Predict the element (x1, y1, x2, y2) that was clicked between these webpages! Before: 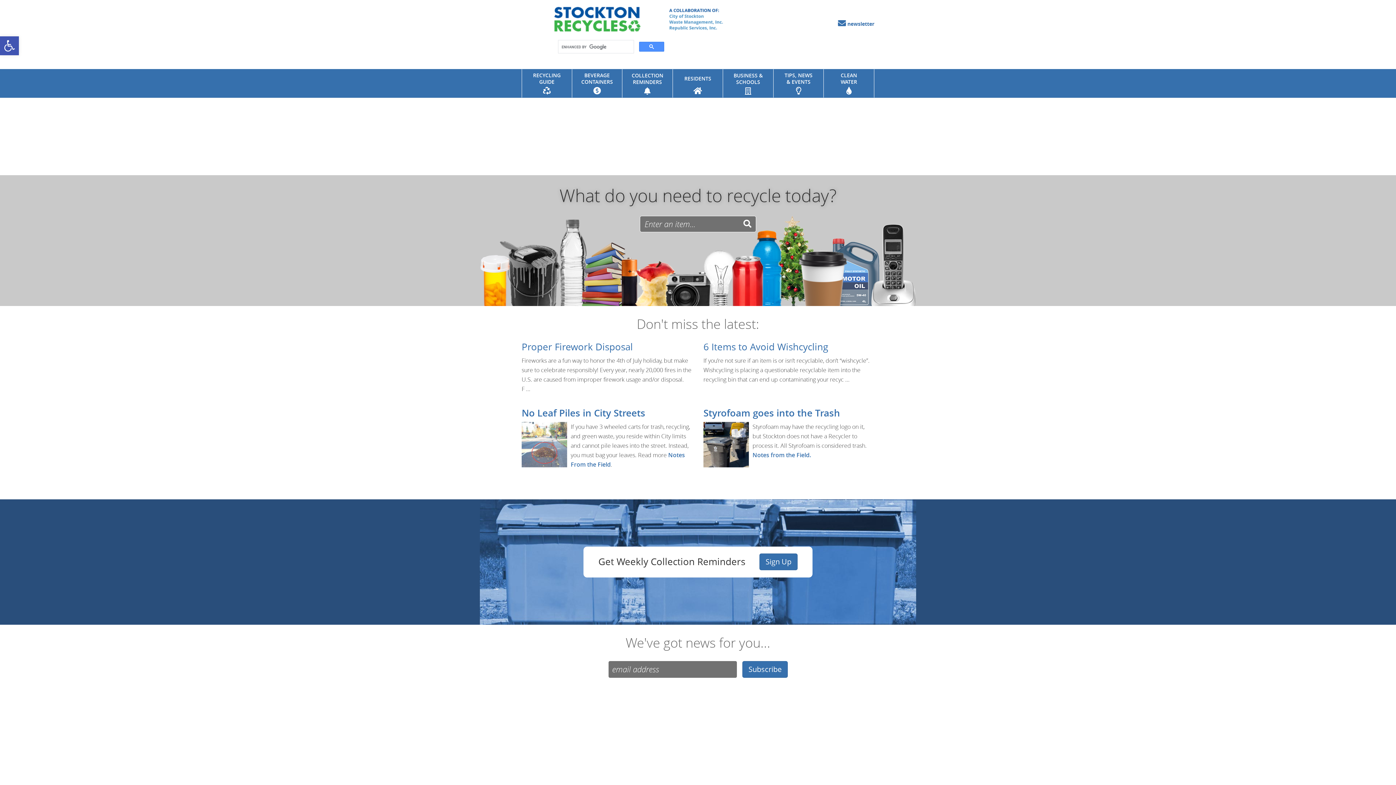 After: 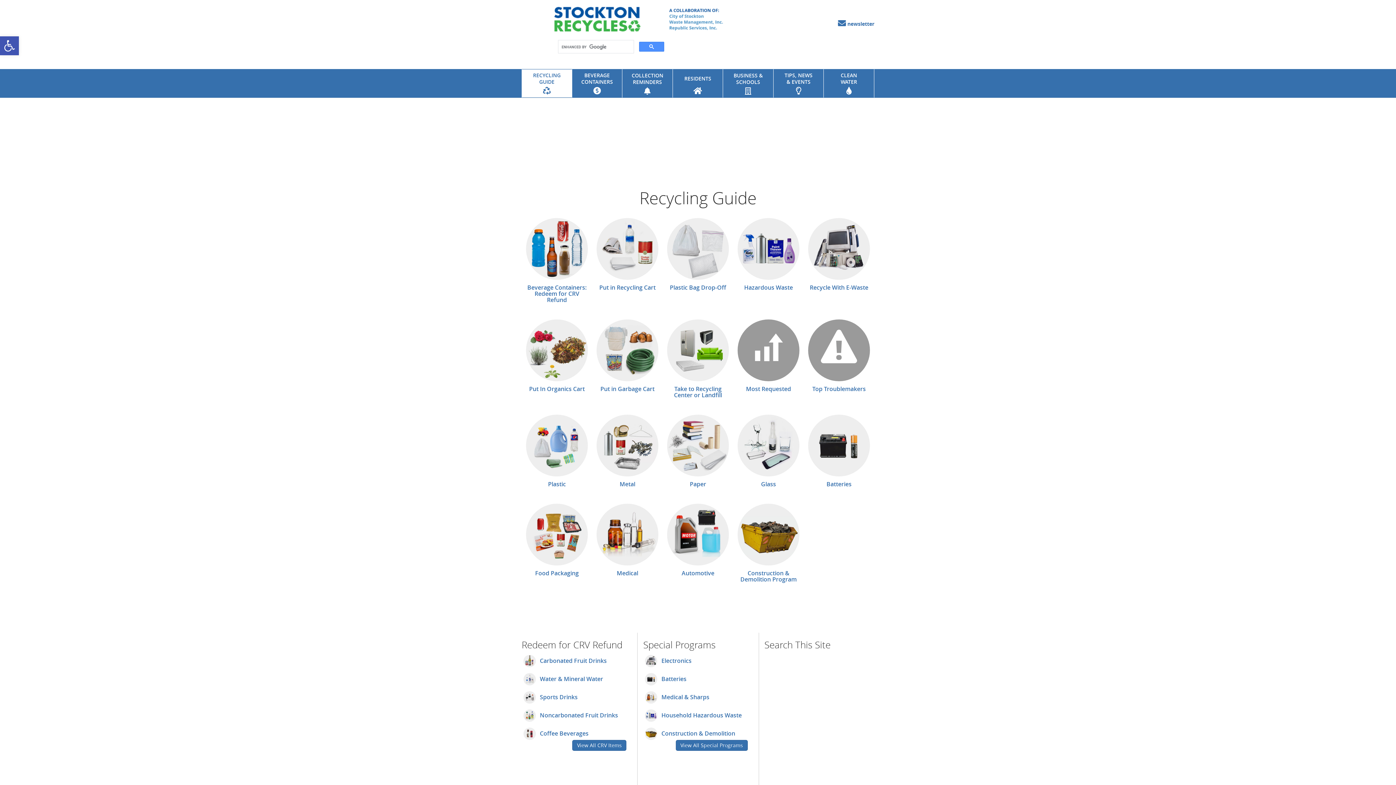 Action: bbox: (521, 69, 572, 97) label: RECYCLING GUIDE